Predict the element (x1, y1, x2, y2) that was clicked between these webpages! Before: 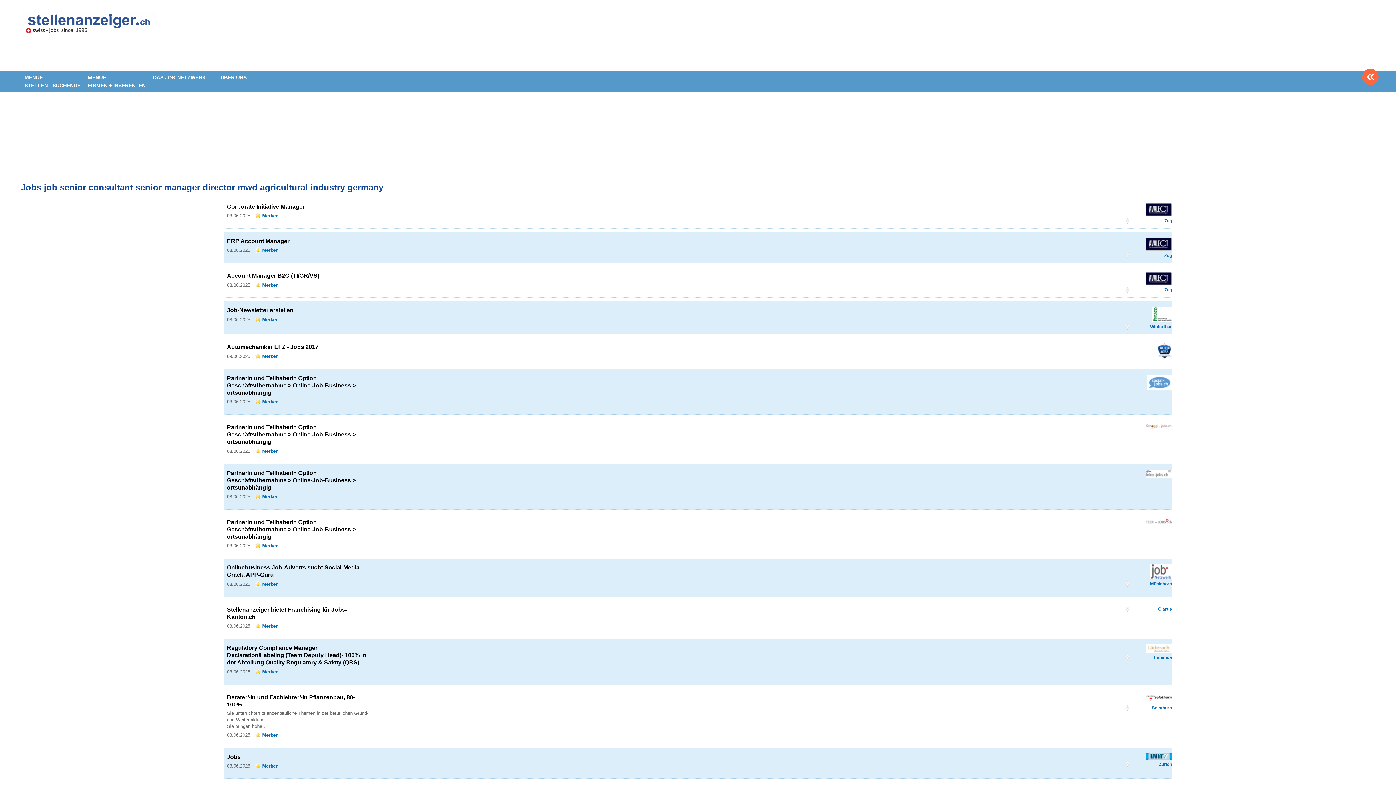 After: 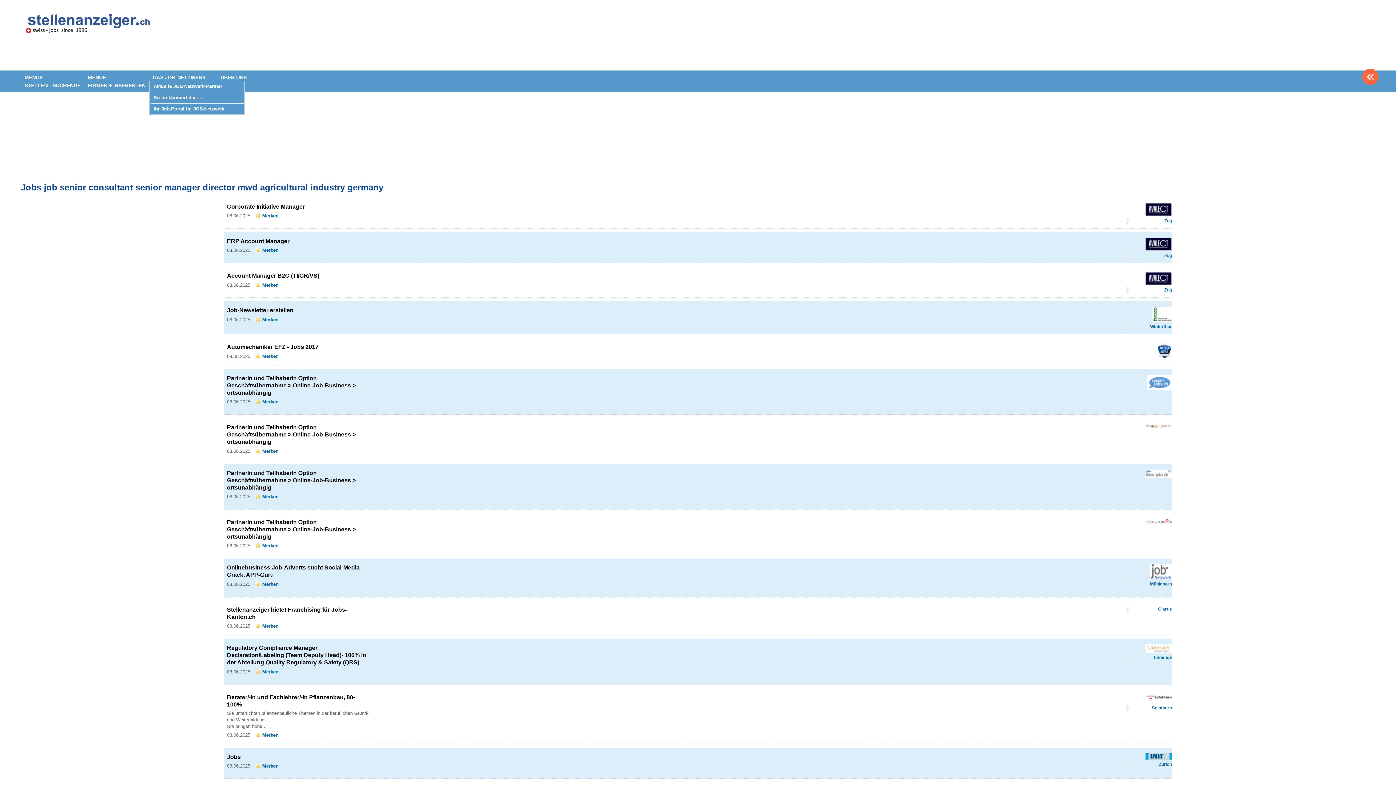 Action: bbox: (150, 71, 208, 83) label: DAS JOB-NETZWERK